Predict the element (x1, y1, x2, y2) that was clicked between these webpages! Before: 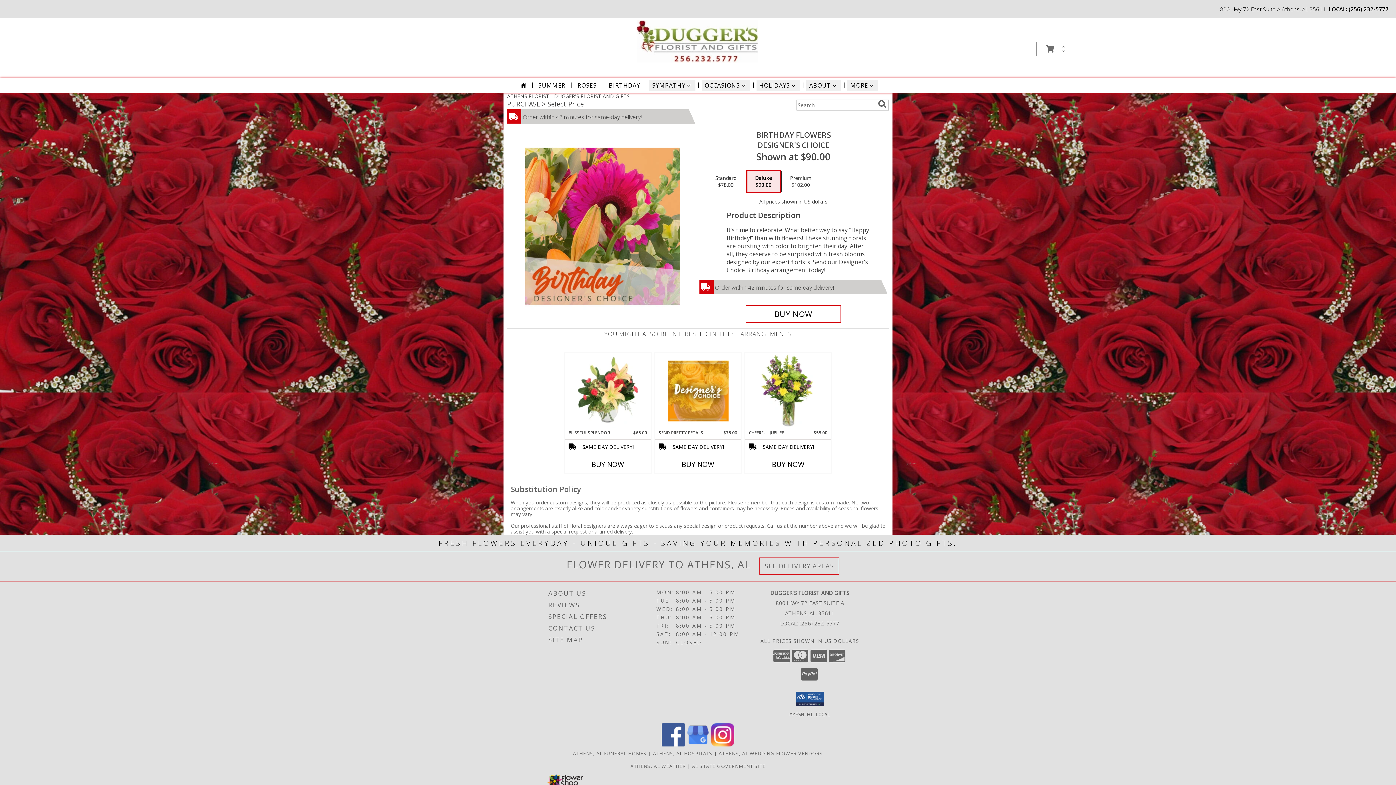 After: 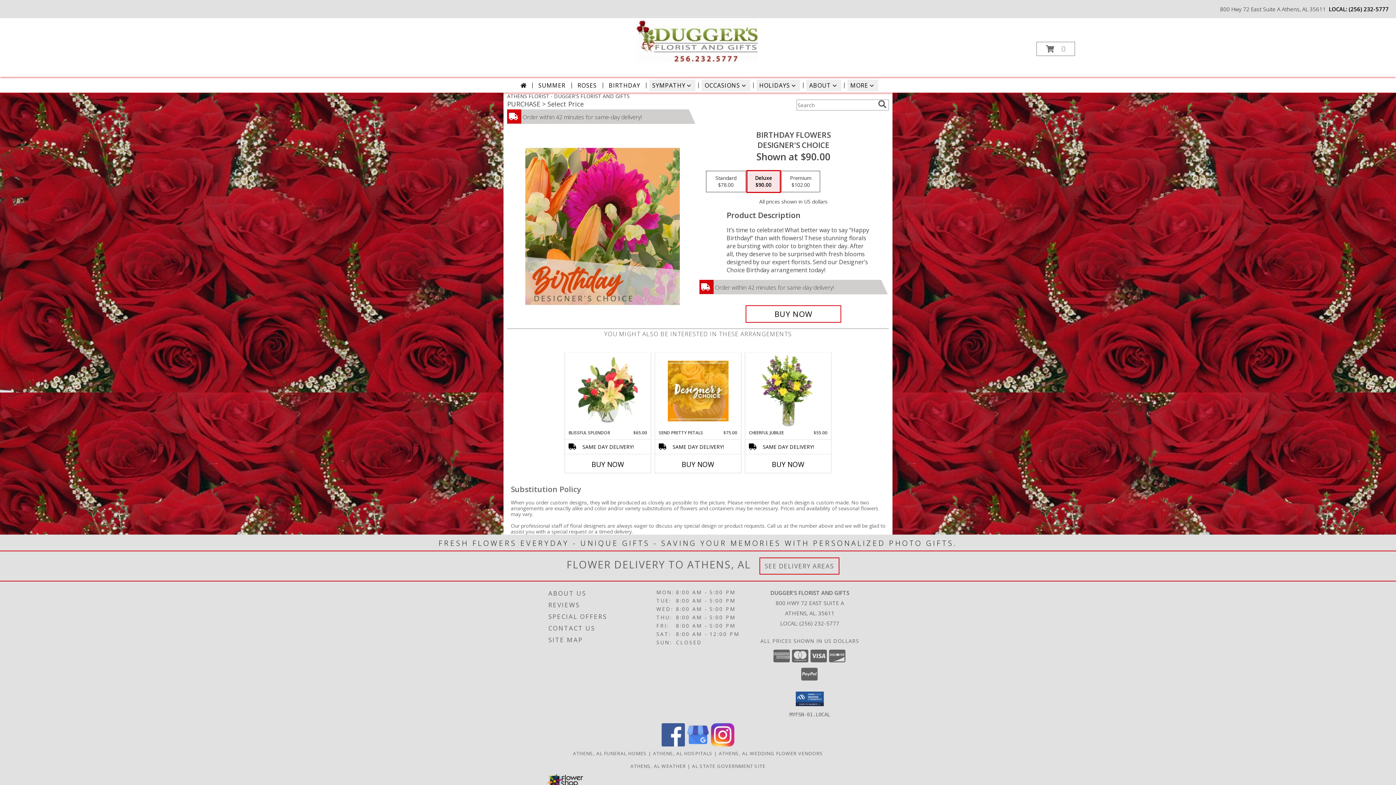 Action: bbox: (686, 741, 709, 748) label: View our Google Business Page